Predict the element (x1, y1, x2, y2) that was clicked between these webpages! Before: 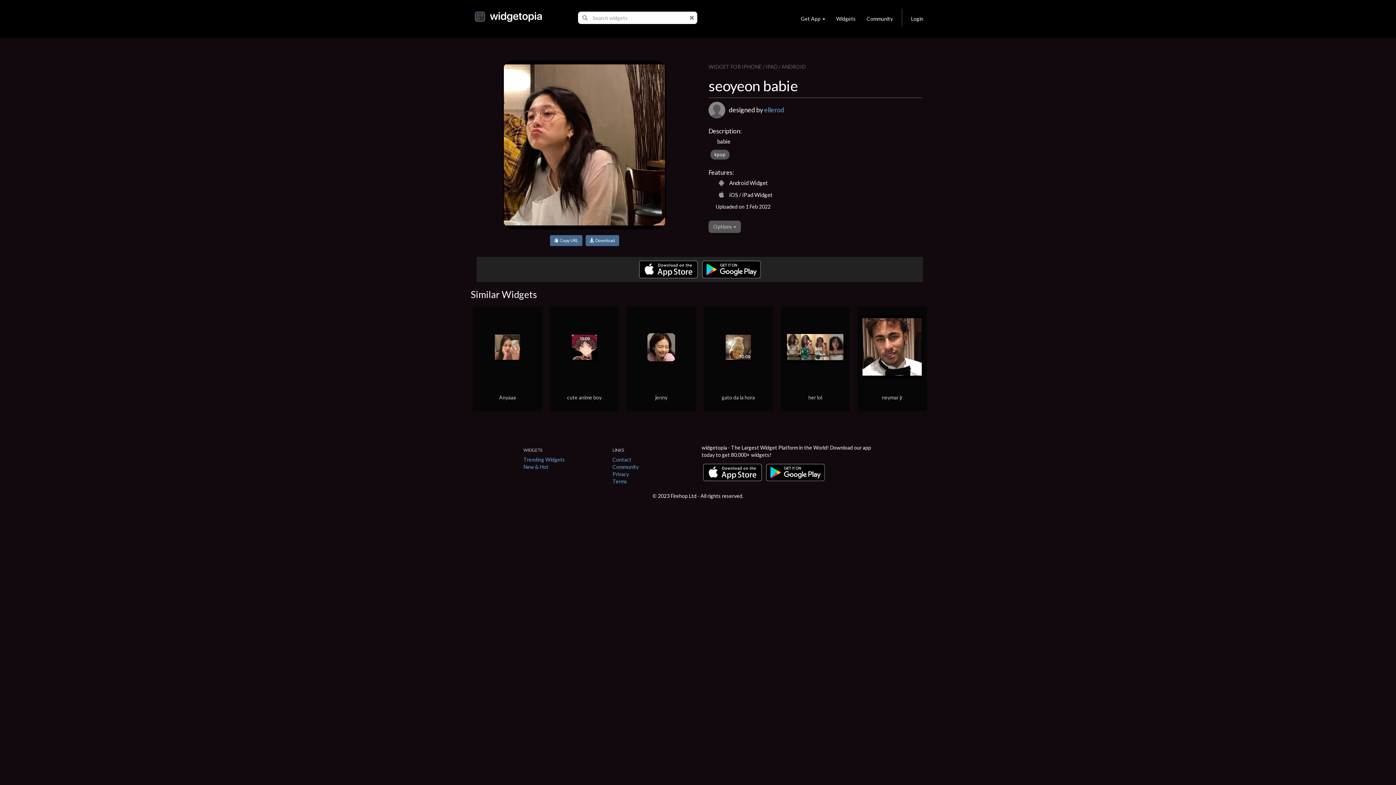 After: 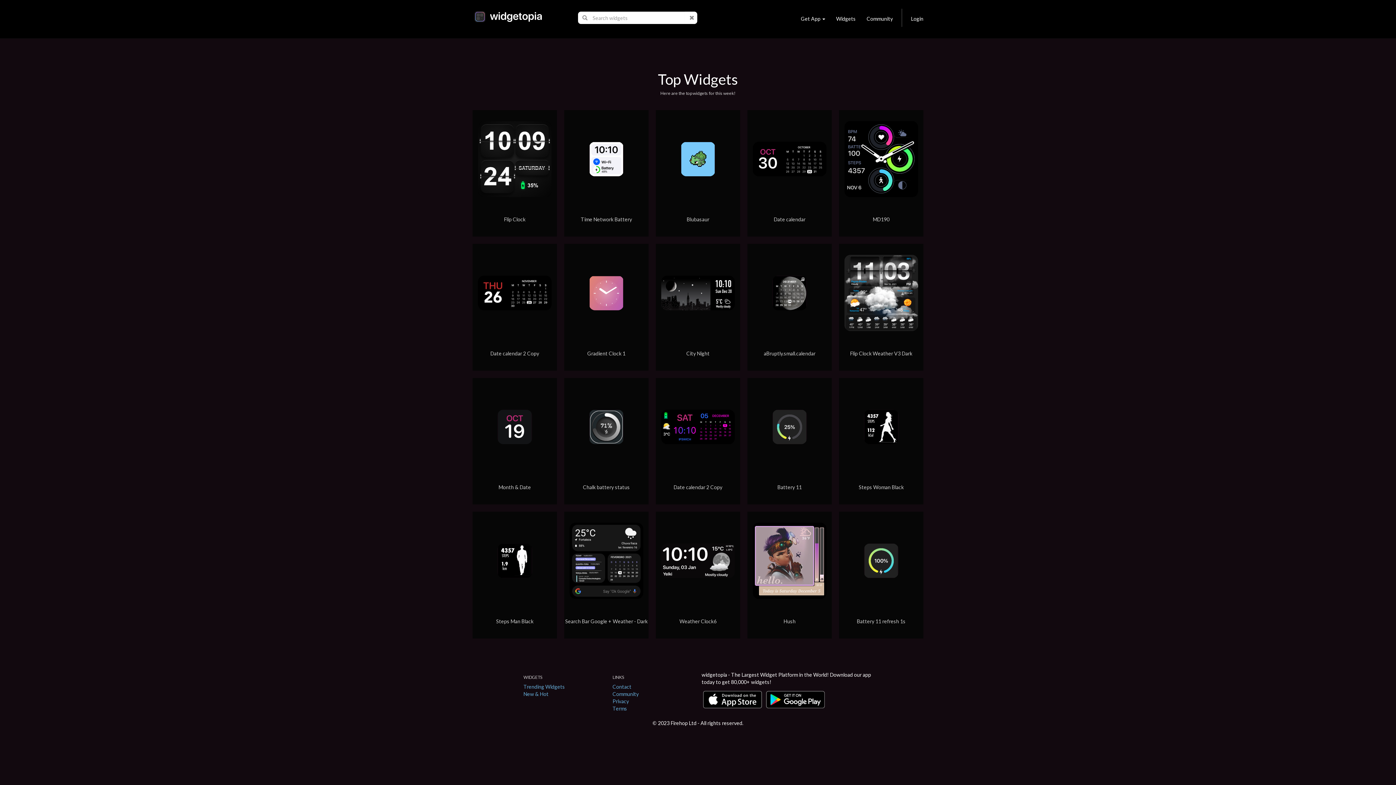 Action: bbox: (523, 456, 565, 462) label: Trending Widgets